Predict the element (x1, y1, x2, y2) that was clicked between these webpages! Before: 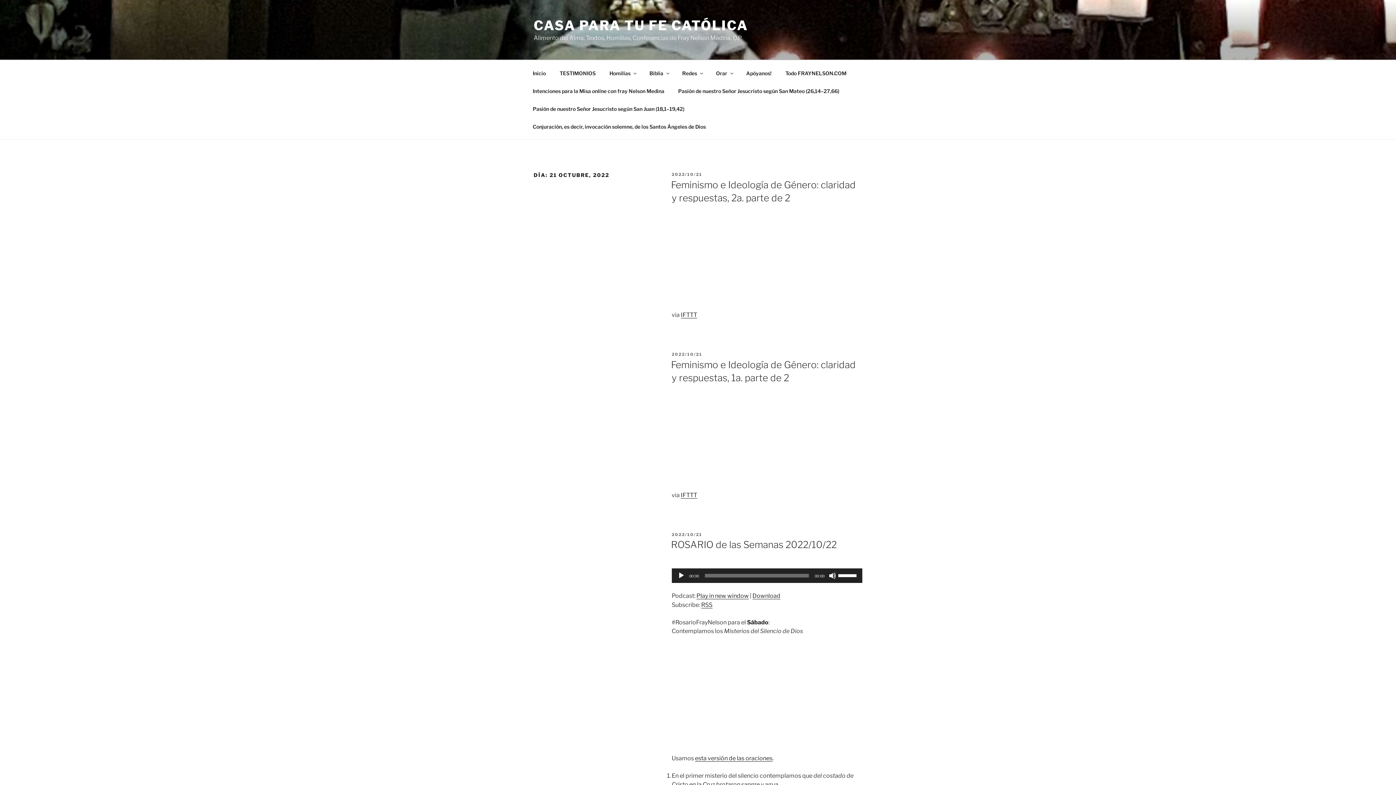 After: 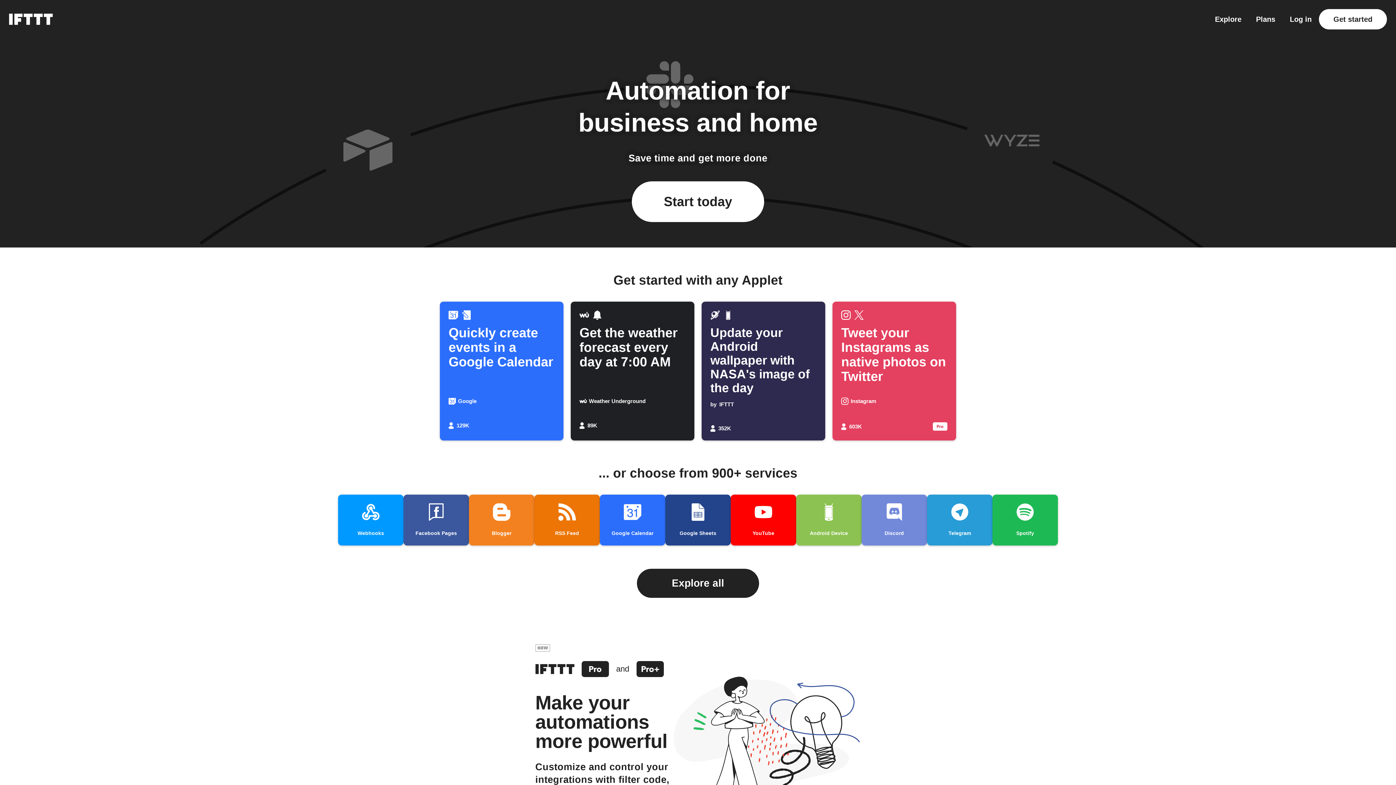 Action: label: IFTTT bbox: (680, 311, 697, 318)